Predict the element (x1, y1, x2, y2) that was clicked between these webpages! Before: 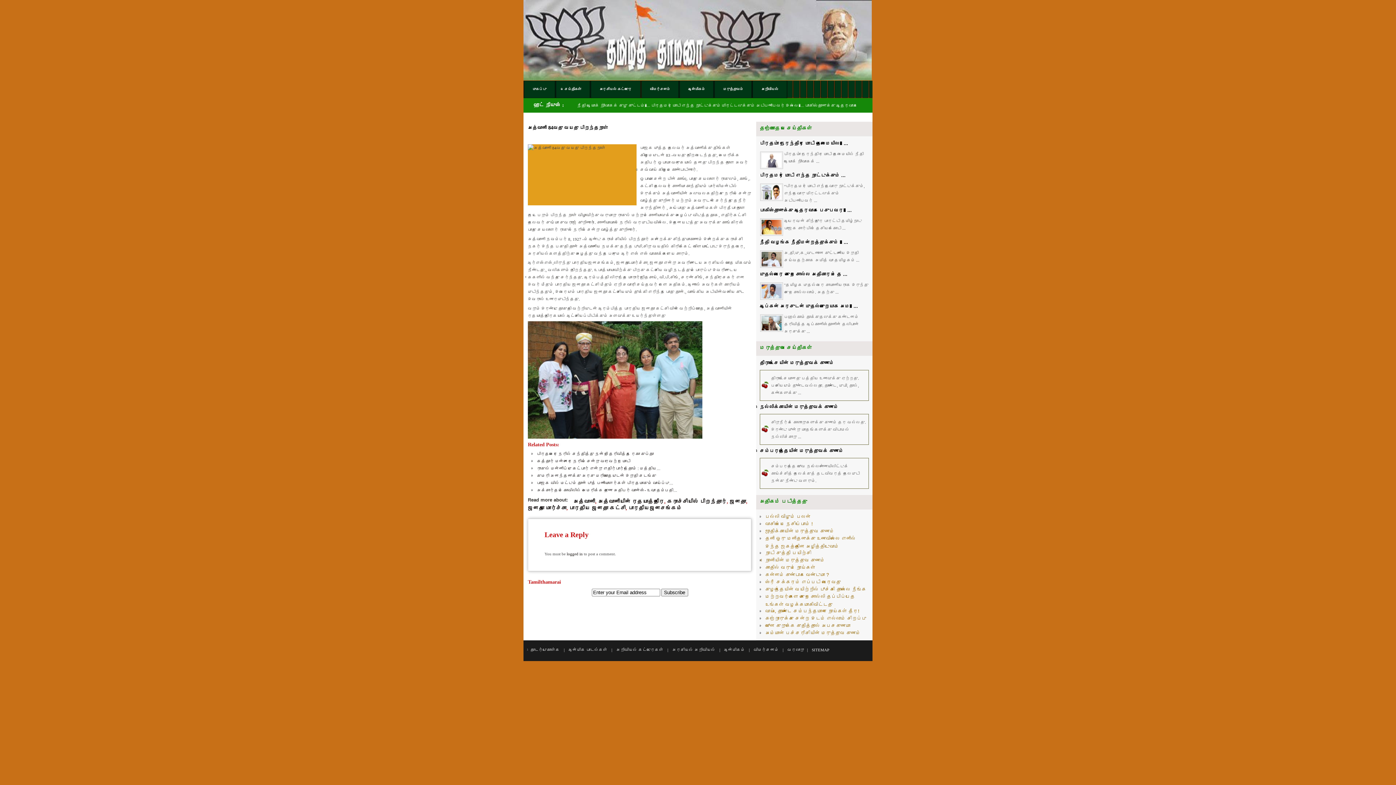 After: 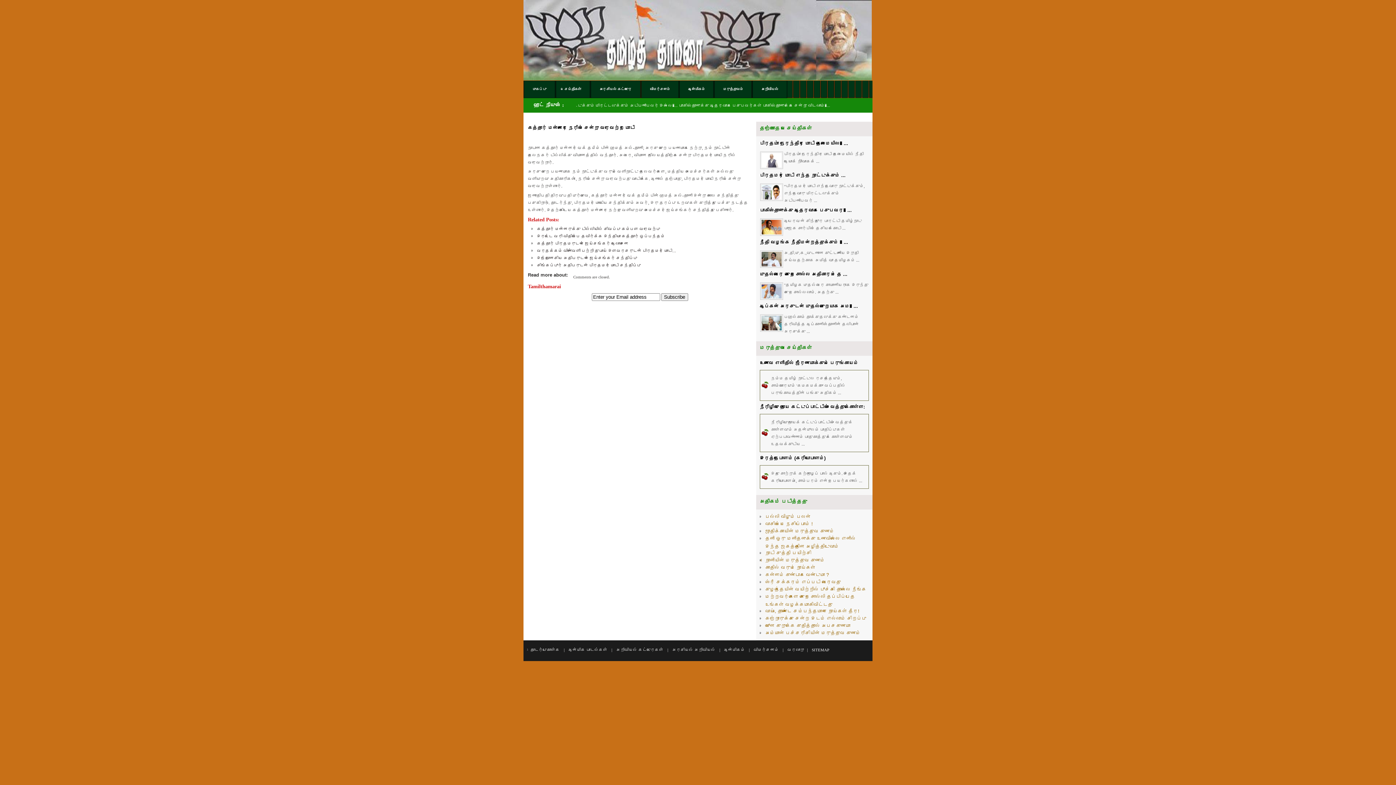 Action: label: கத்தார் மன்னரை நேரில் சென்று வரவேற்ற மோடி bbox: (537, 459, 630, 463)